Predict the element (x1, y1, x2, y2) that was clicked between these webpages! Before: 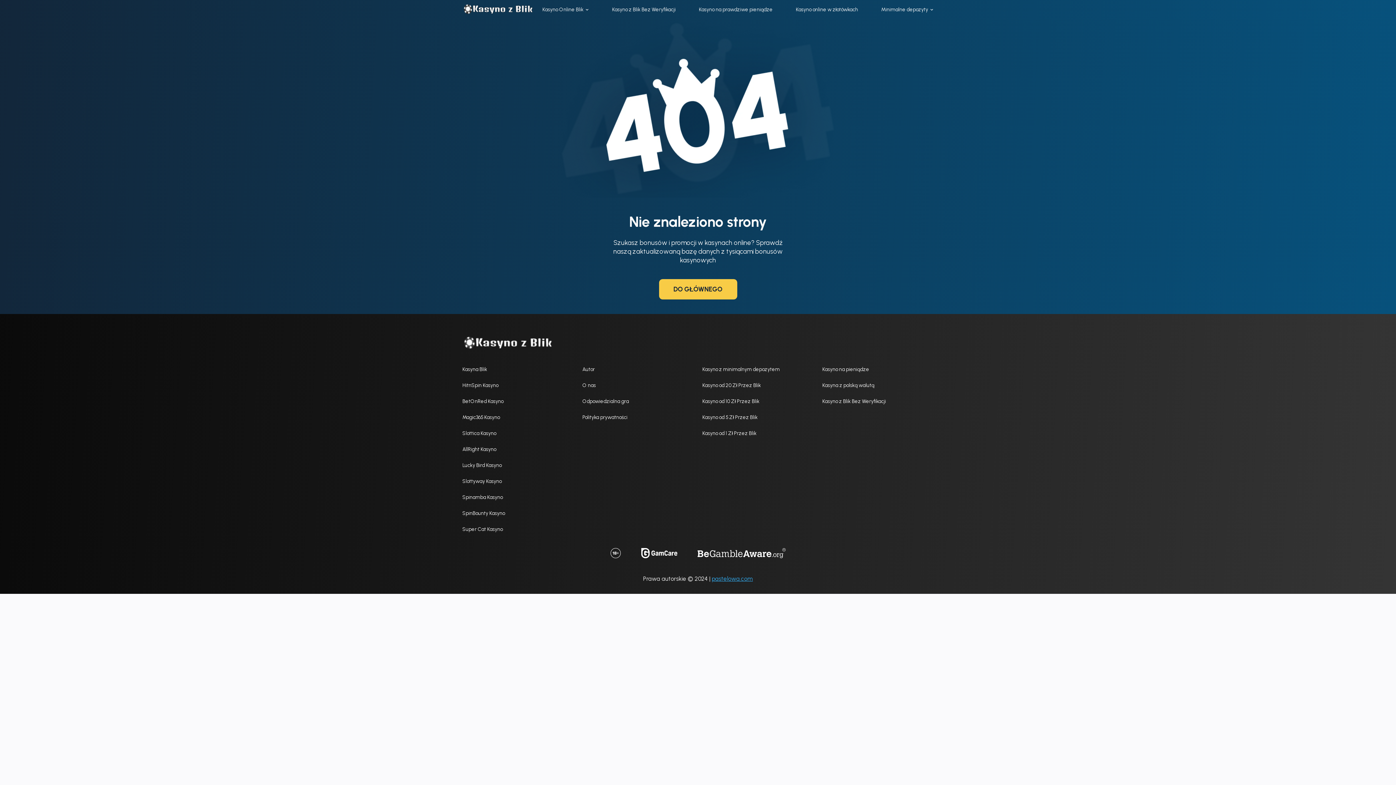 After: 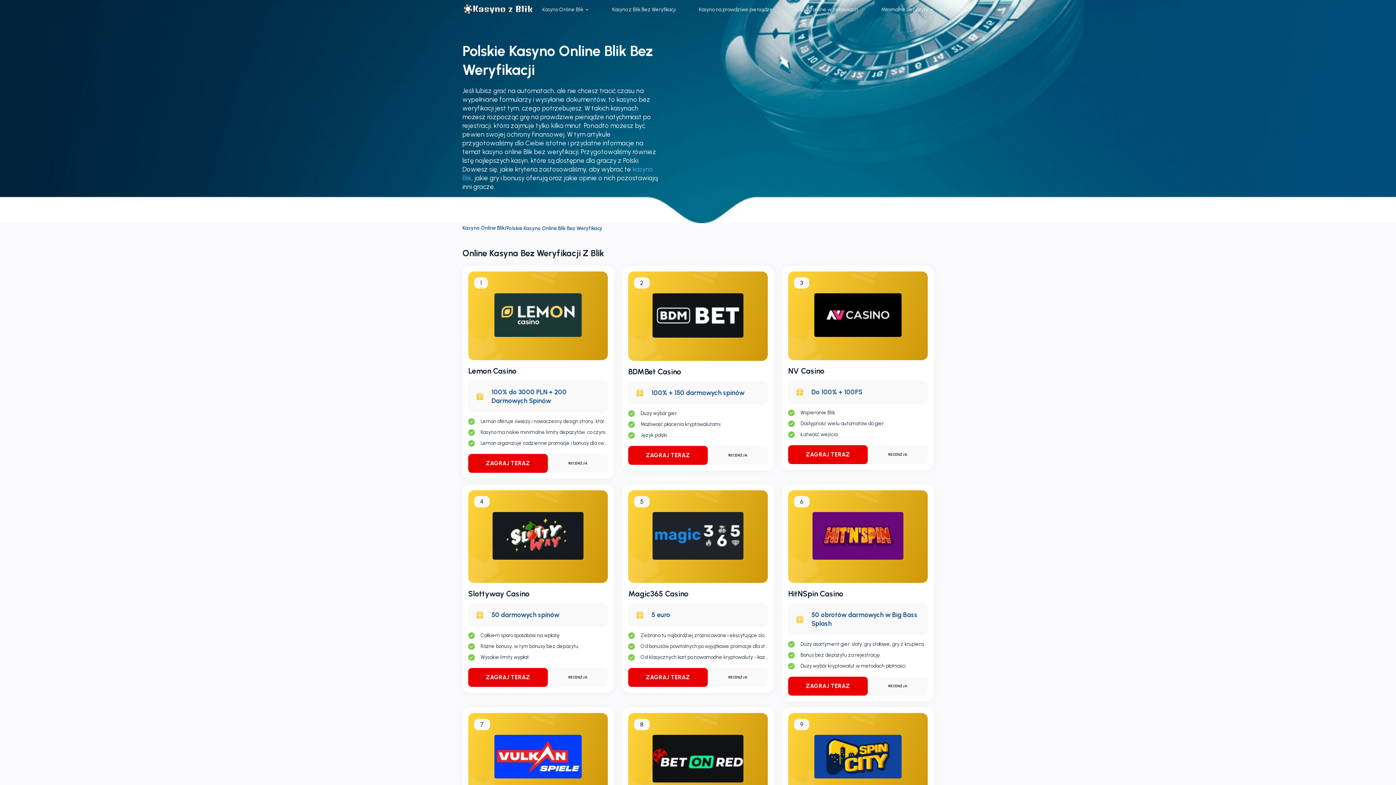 Action: label: Kasyno z Blik Bez Weryfikacji bbox: (612, 6, 675, 12)